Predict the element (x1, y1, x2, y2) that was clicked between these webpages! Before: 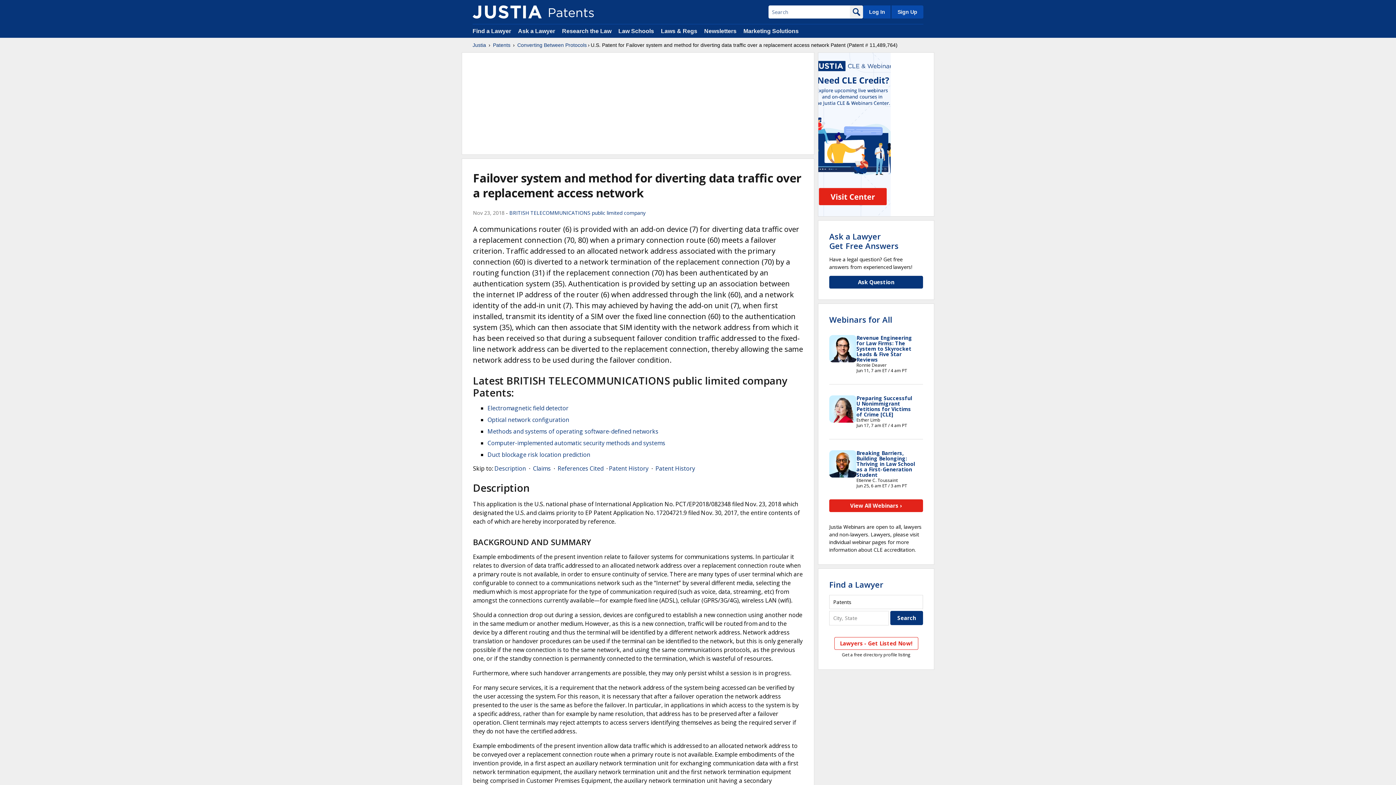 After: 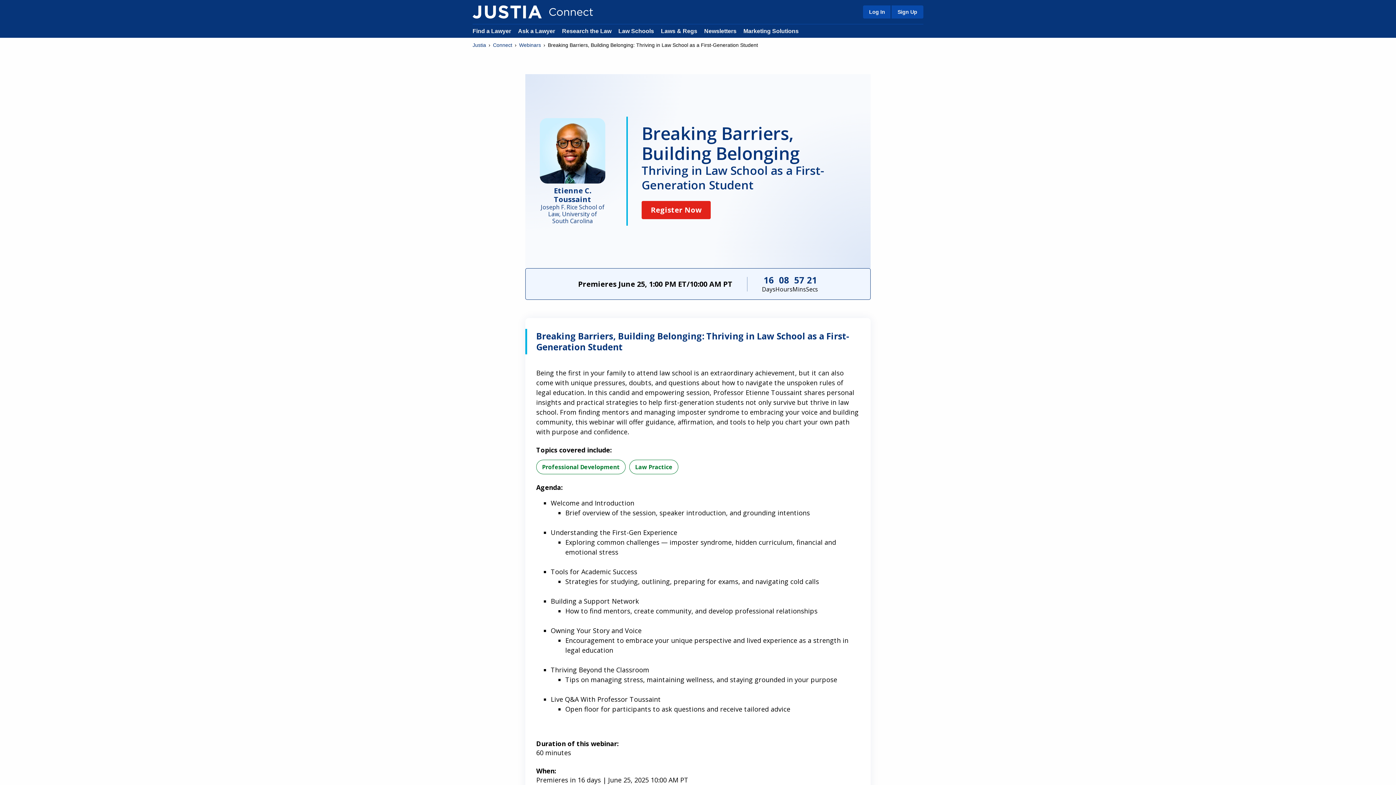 Action: bbox: (856, 449, 915, 478) label: Breaking Barriers, Building Belonging: Thriving in Law School as a First-Generation Student